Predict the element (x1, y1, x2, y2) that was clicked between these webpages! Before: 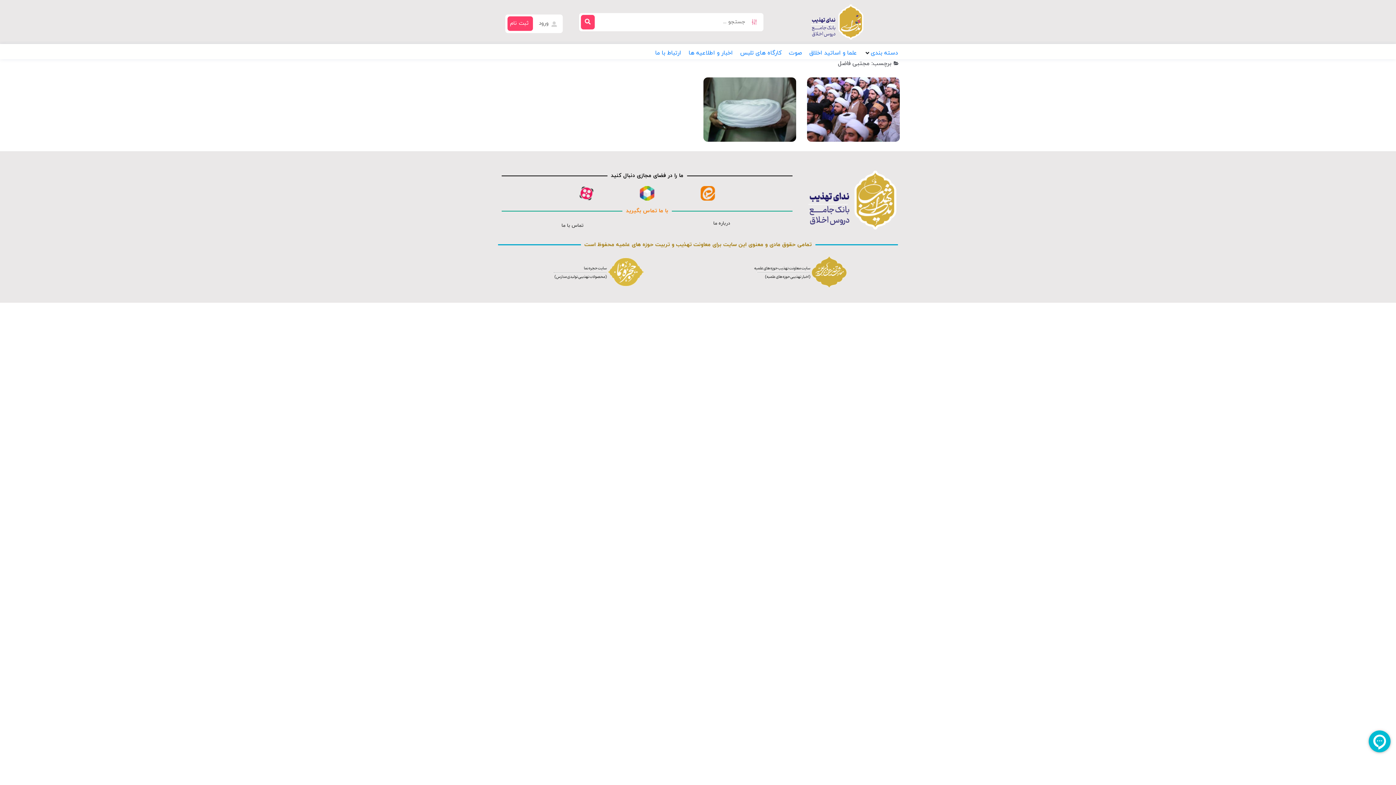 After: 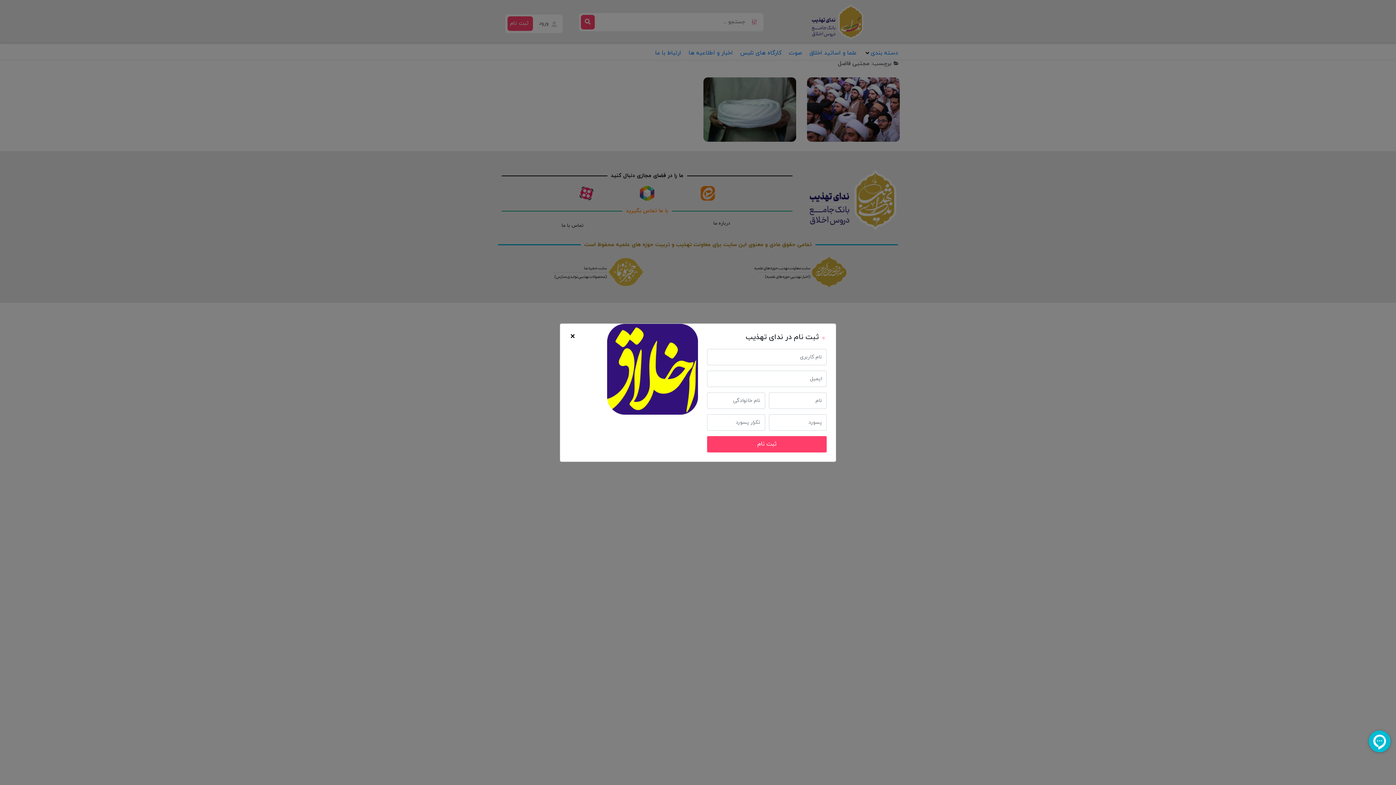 Action: label: ثبت نام bbox: (510, 19, 528, 27)